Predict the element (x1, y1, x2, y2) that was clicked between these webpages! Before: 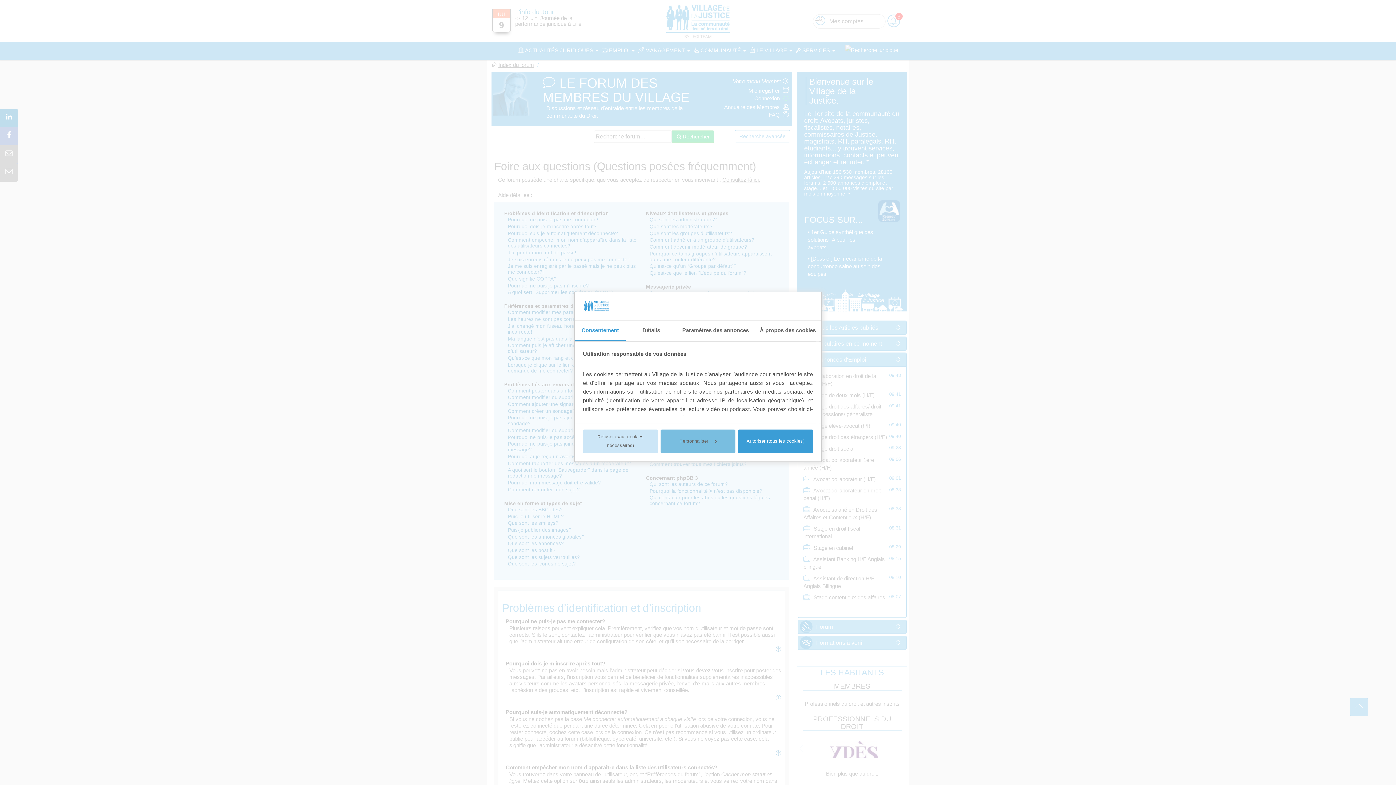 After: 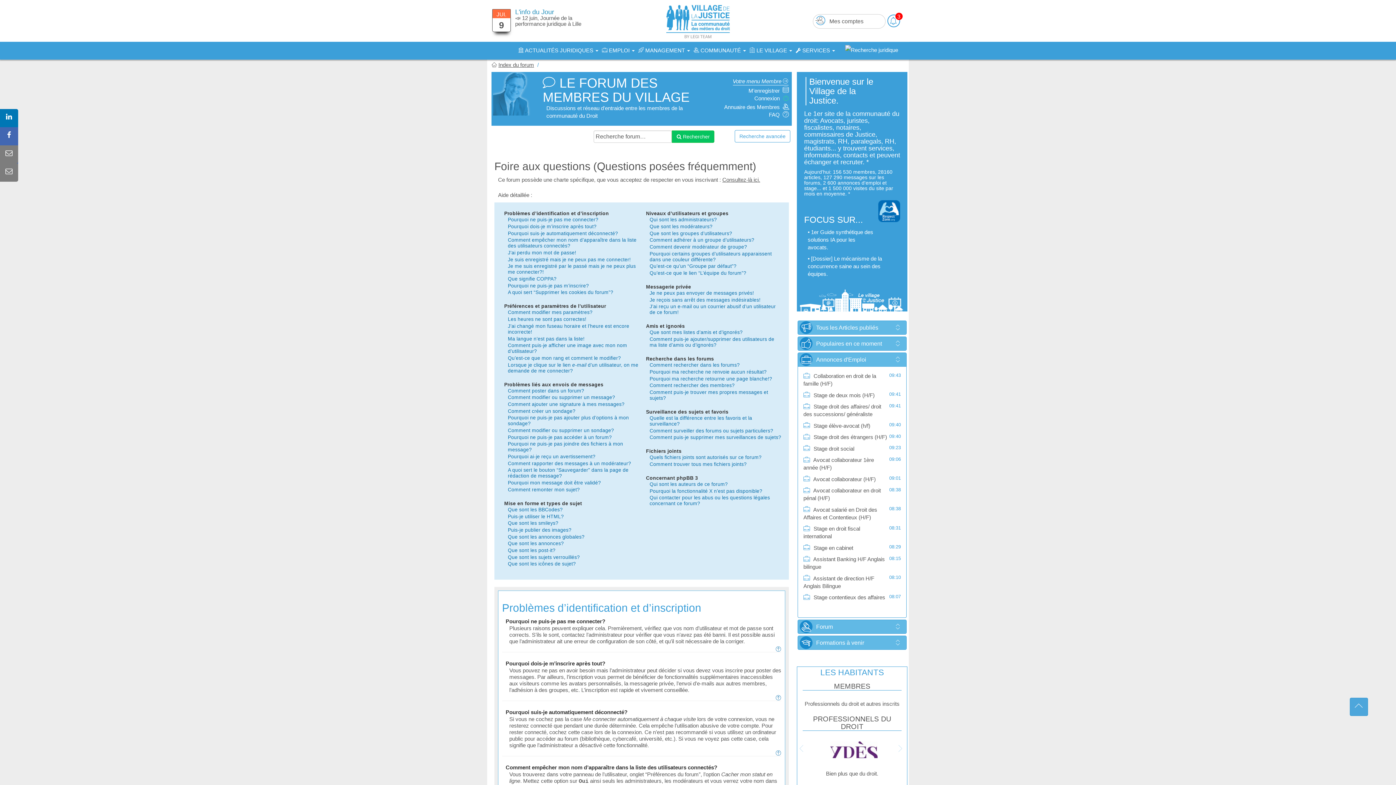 Action: bbox: (738, 429, 813, 453) label: Autoriser (tous les cookies)